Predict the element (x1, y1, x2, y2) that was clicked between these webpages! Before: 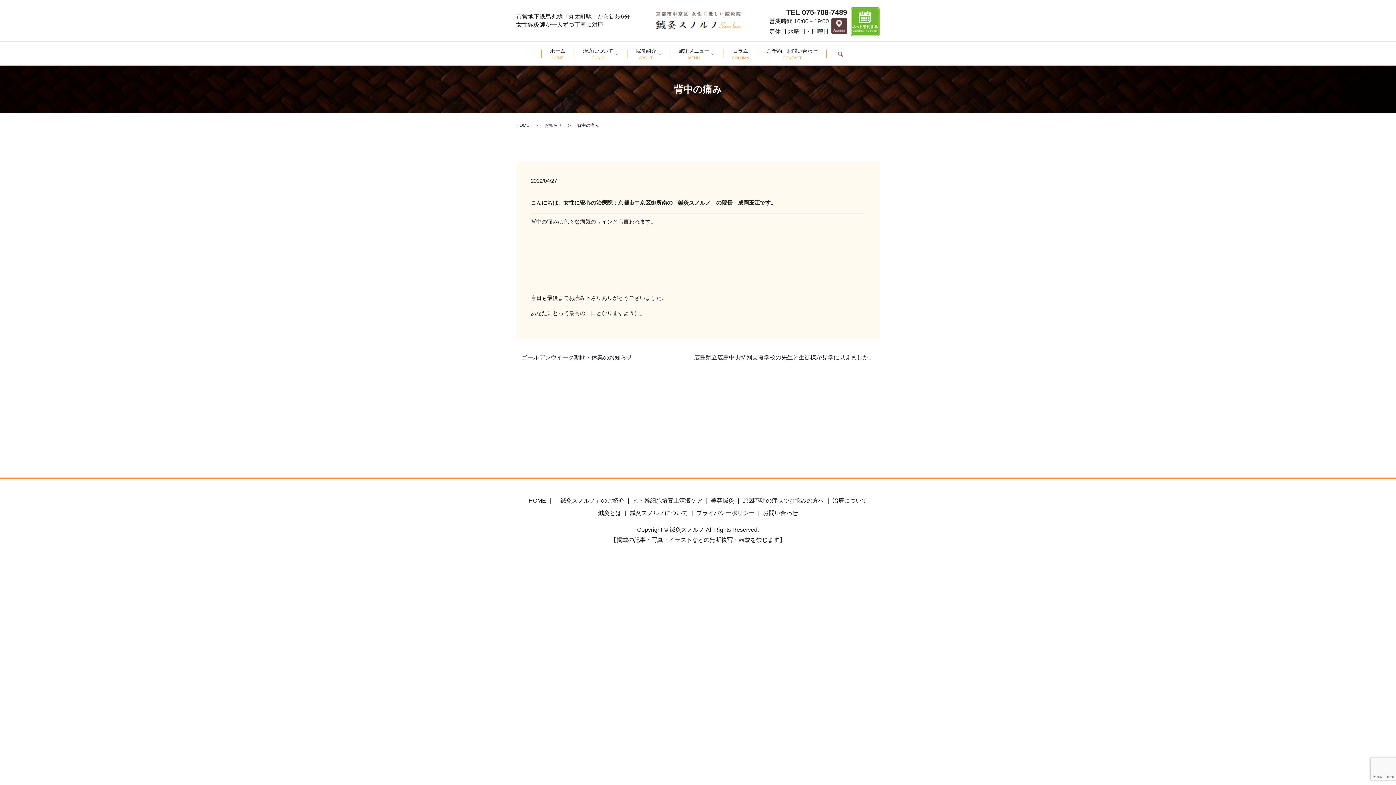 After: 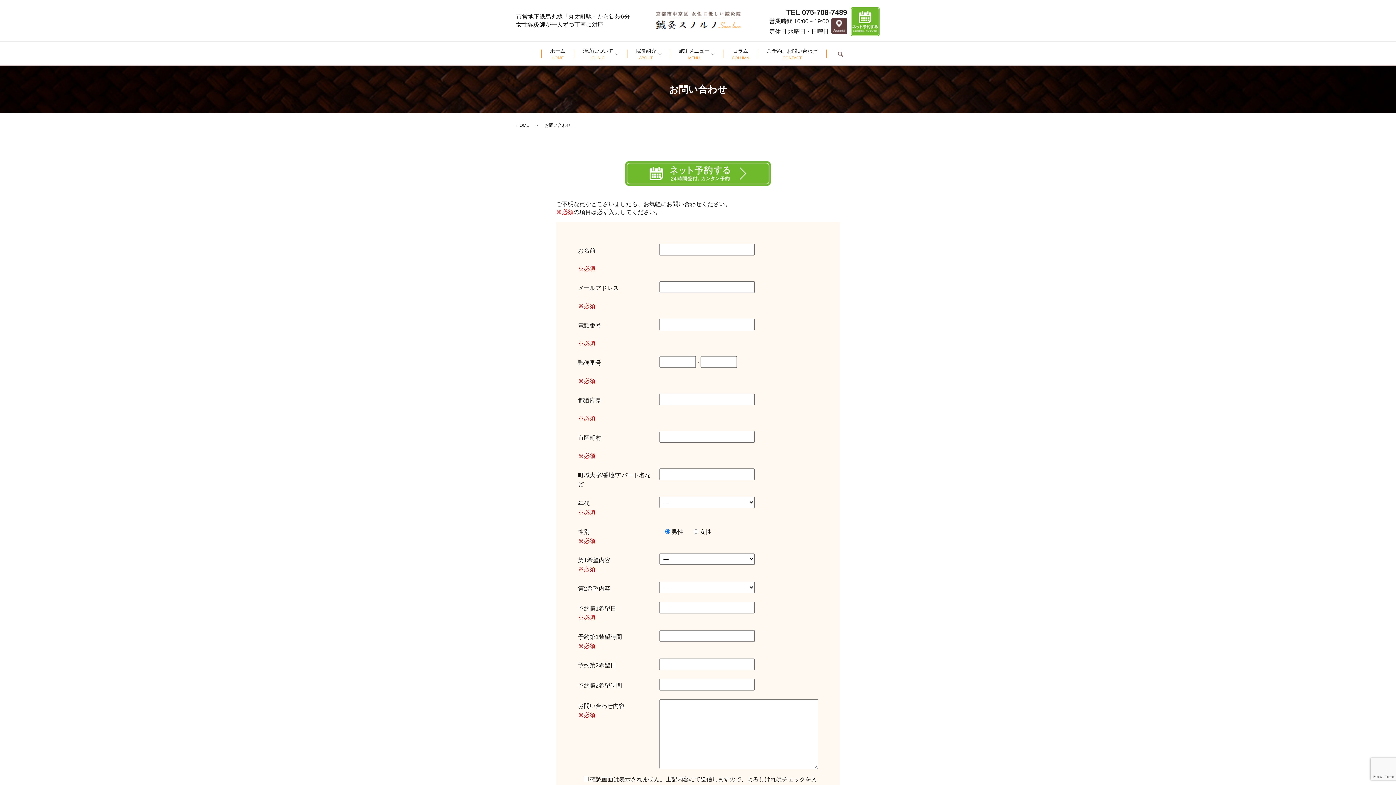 Action: label: お問い合わせ
 bbox: (761, 507, 799, 519)